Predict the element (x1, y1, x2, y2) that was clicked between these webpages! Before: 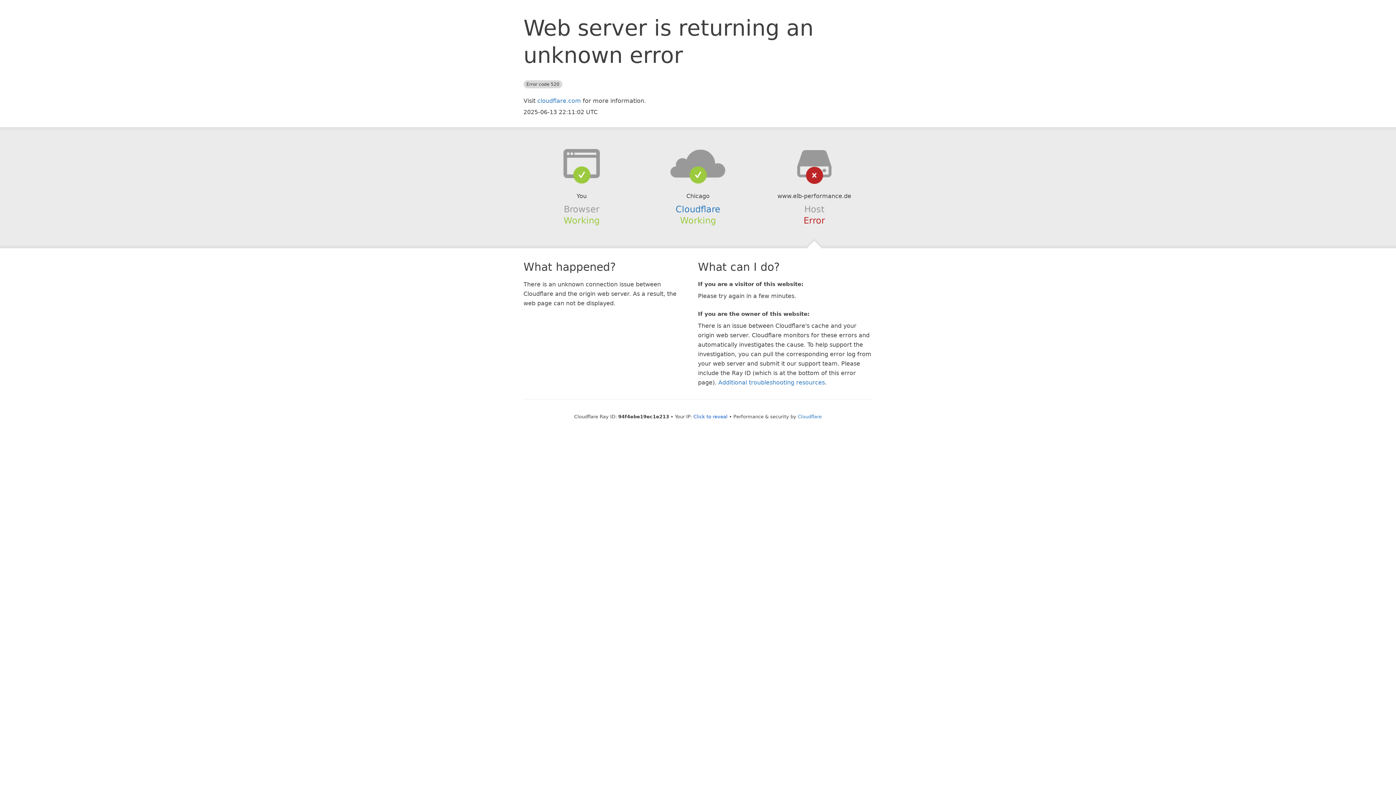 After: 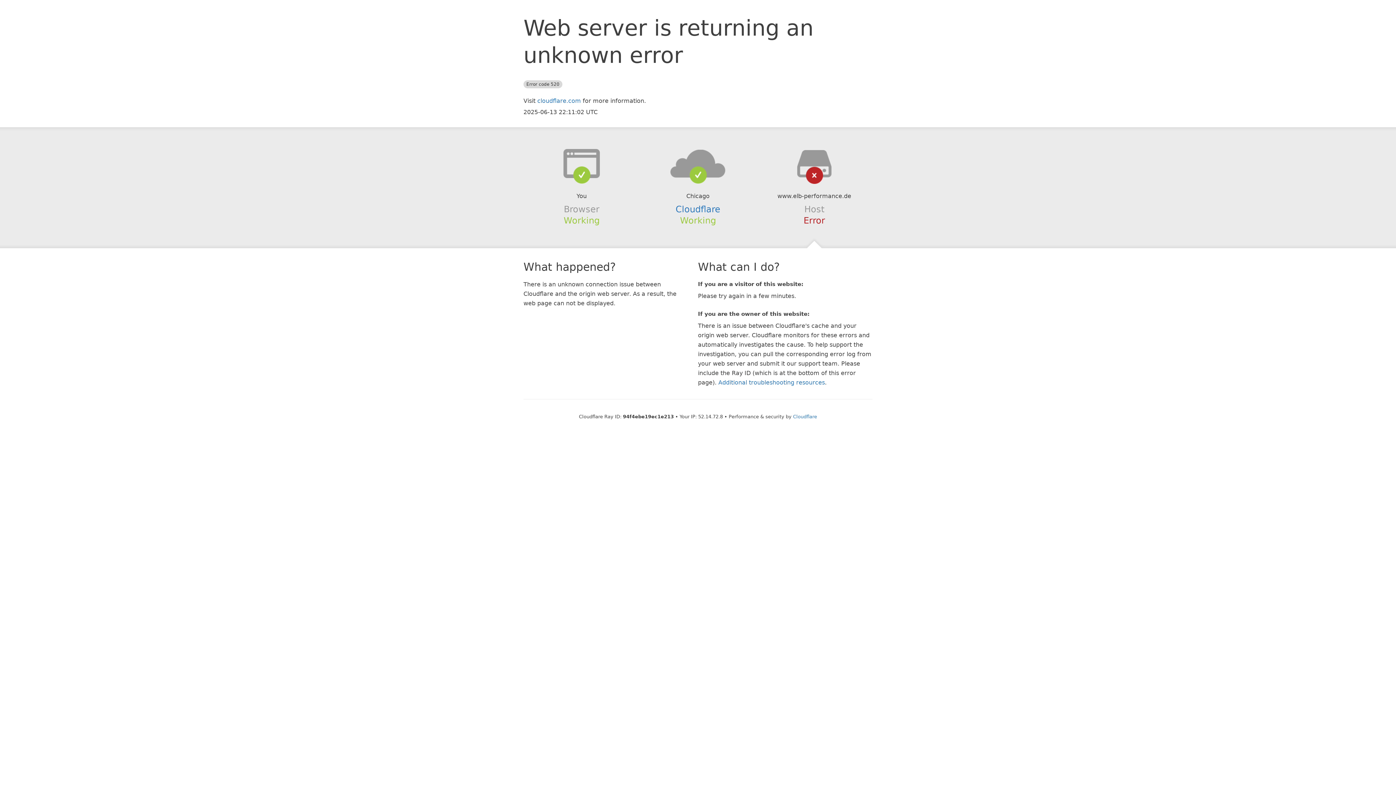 Action: bbox: (693, 414, 727, 419) label: Click to reveal